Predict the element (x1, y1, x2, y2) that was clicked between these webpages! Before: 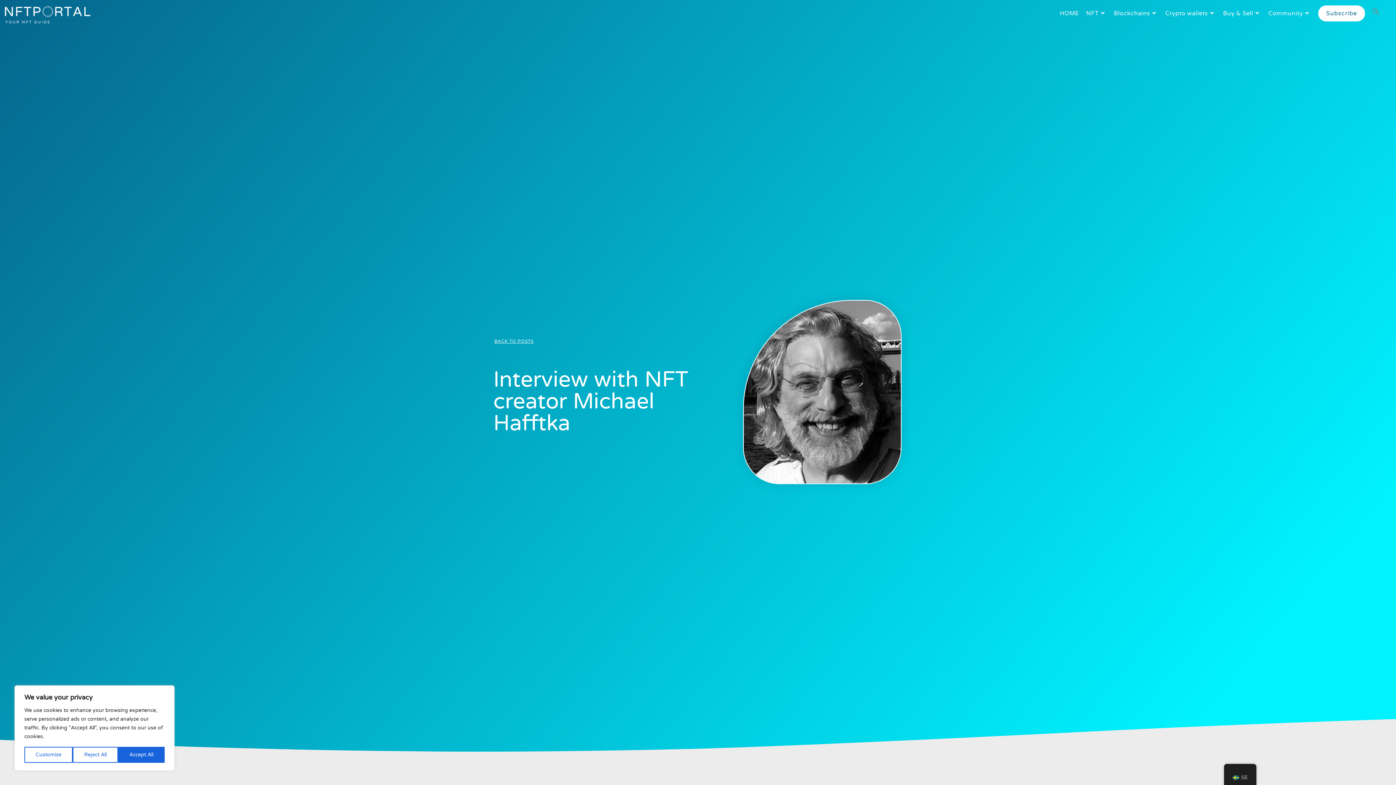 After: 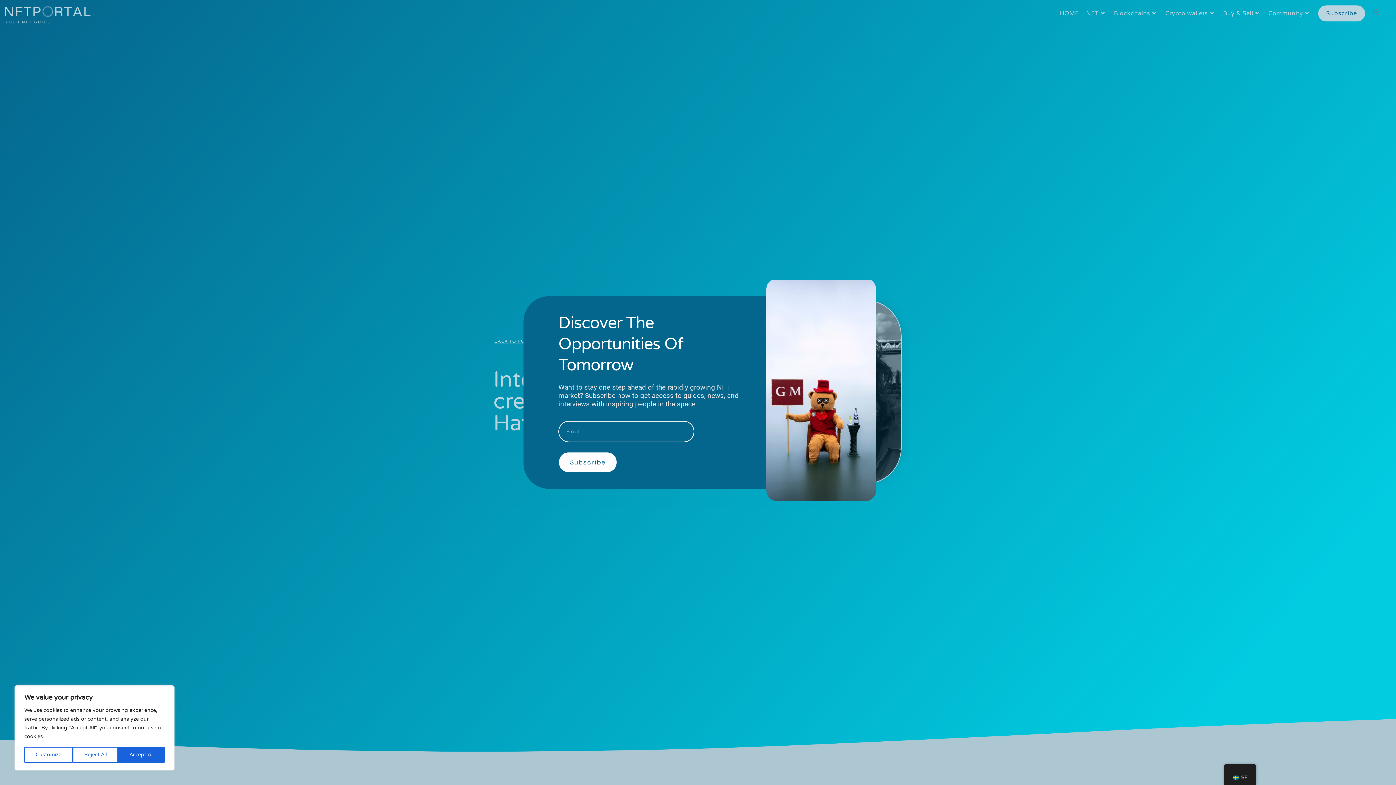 Action: bbox: (1314, 0, 1369, 26) label: Subscribe